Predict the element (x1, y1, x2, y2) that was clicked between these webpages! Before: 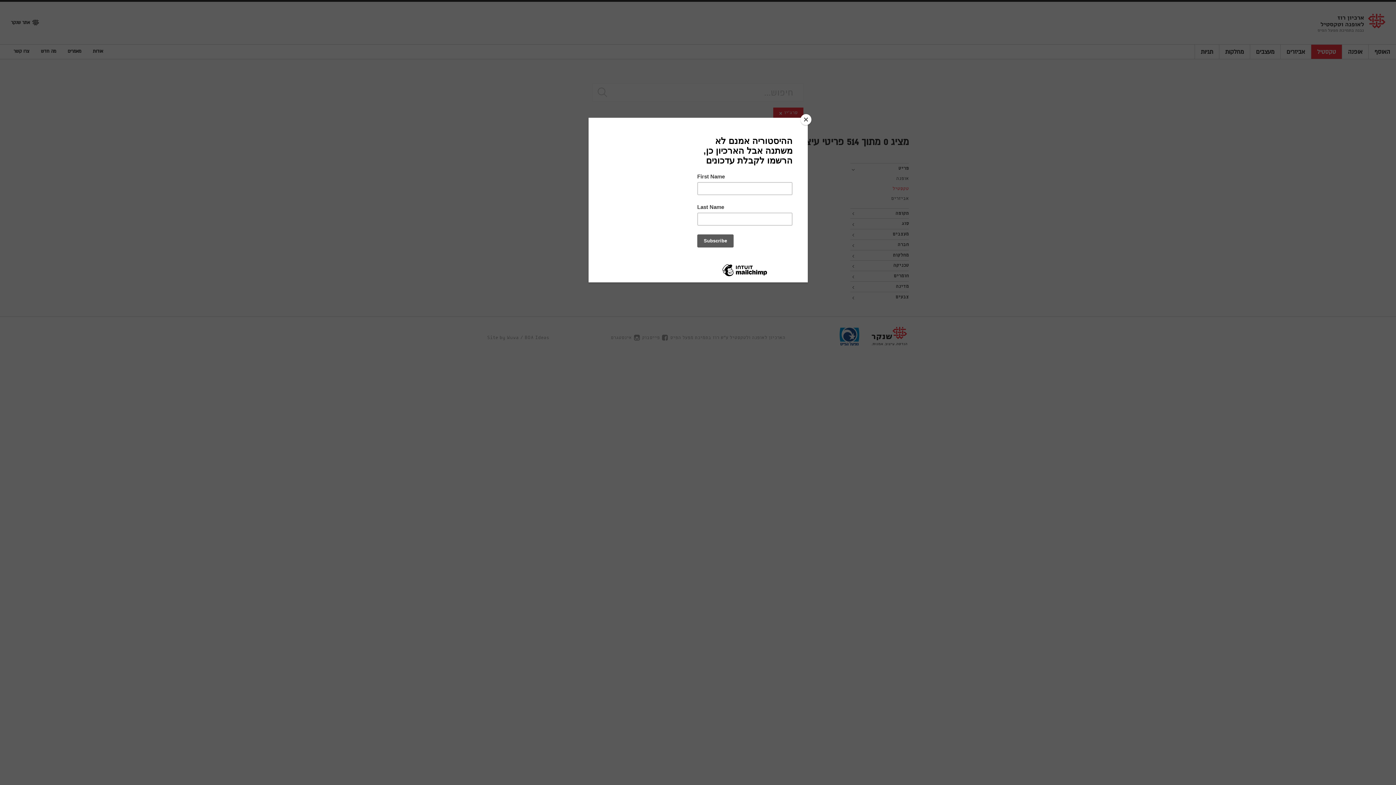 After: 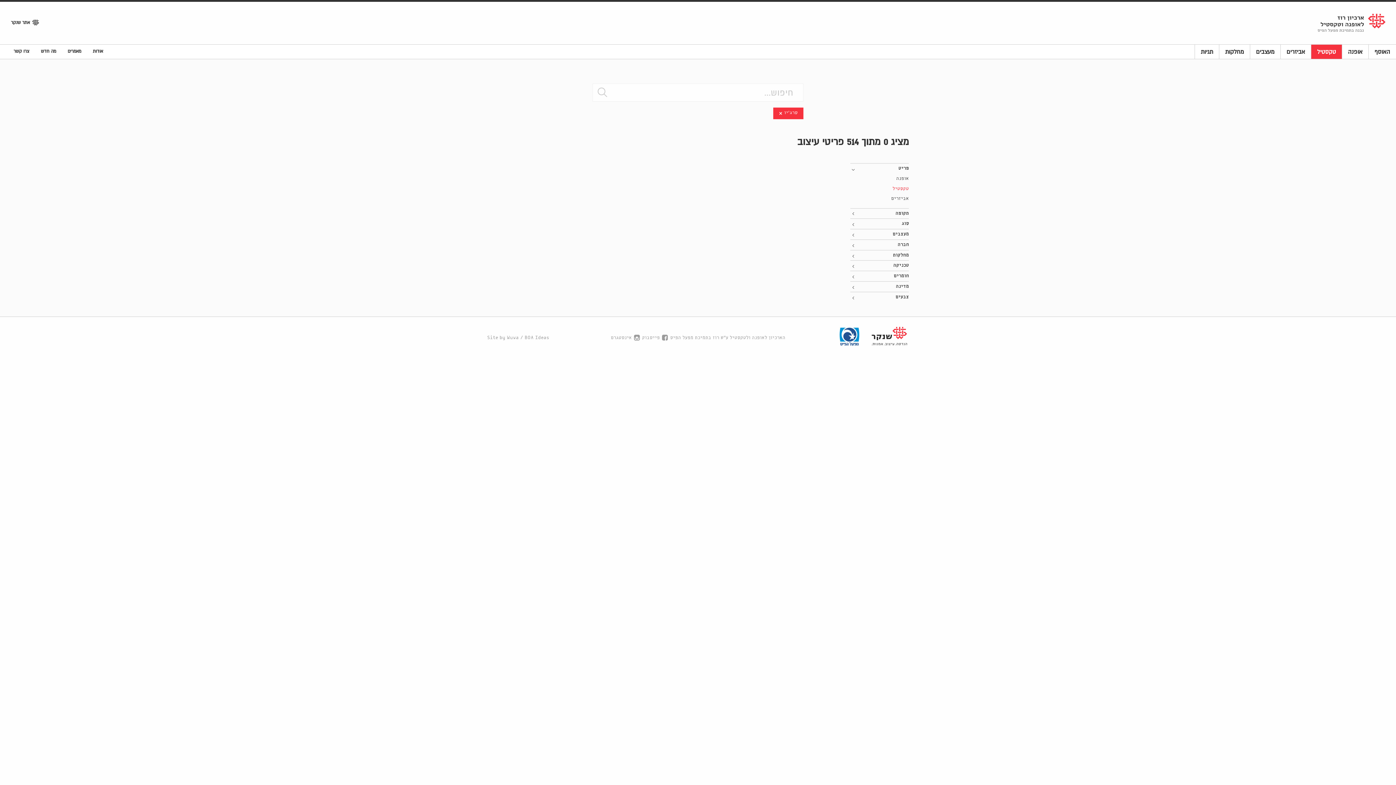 Action: bbox: (800, 114, 811, 125) label: Close